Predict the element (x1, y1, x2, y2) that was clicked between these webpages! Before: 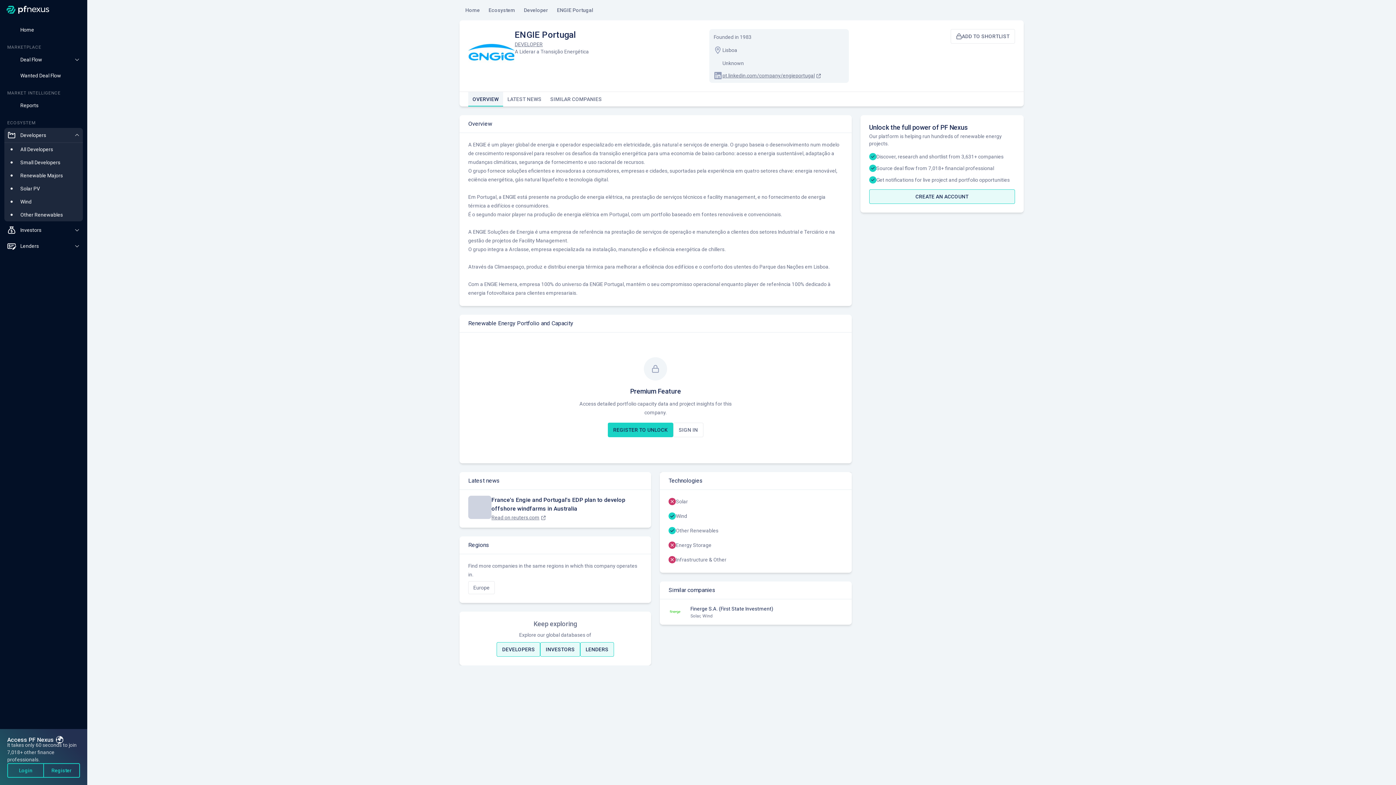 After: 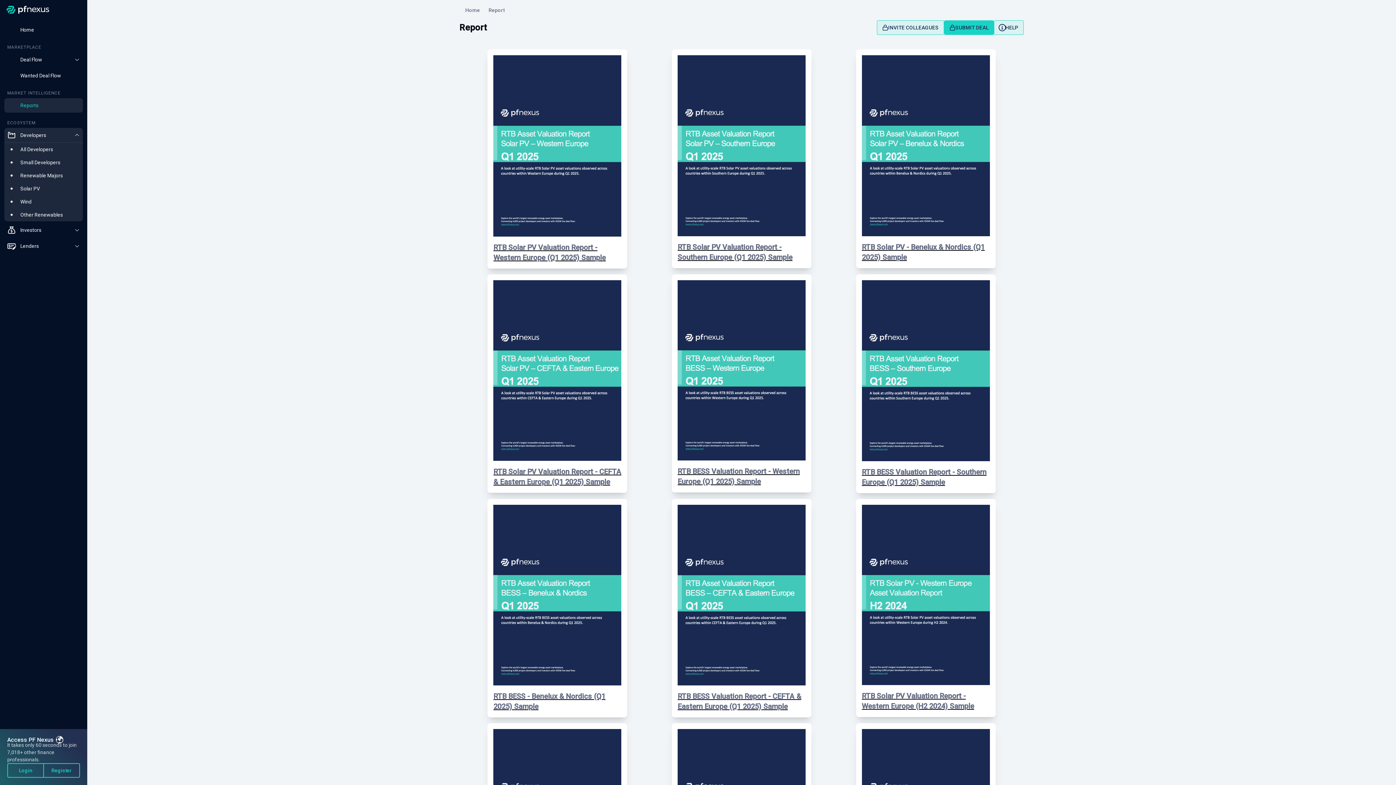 Action: bbox: (4, 98, 82, 112) label: Reports